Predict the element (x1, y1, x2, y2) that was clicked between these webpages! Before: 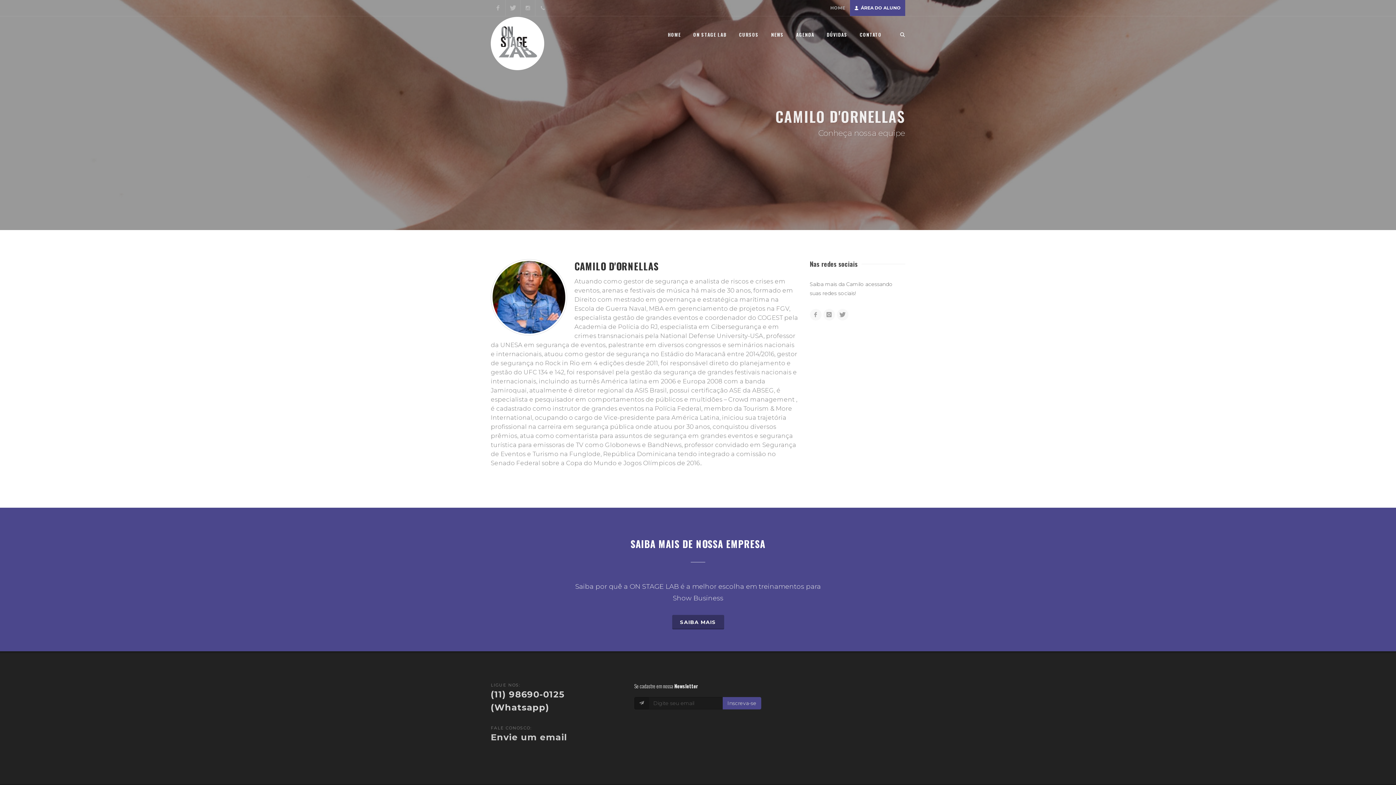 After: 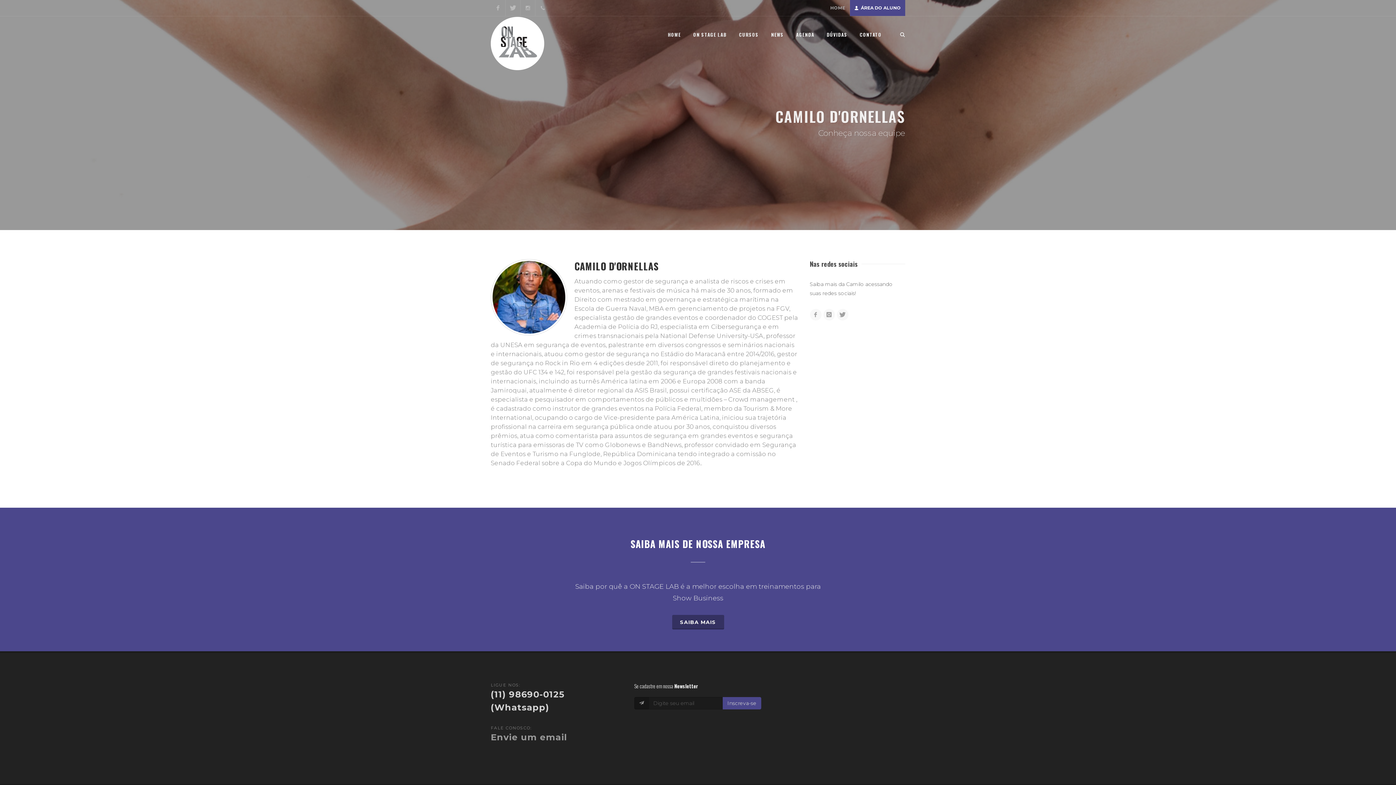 Action: bbox: (490, 732, 567, 742) label: Envie um email